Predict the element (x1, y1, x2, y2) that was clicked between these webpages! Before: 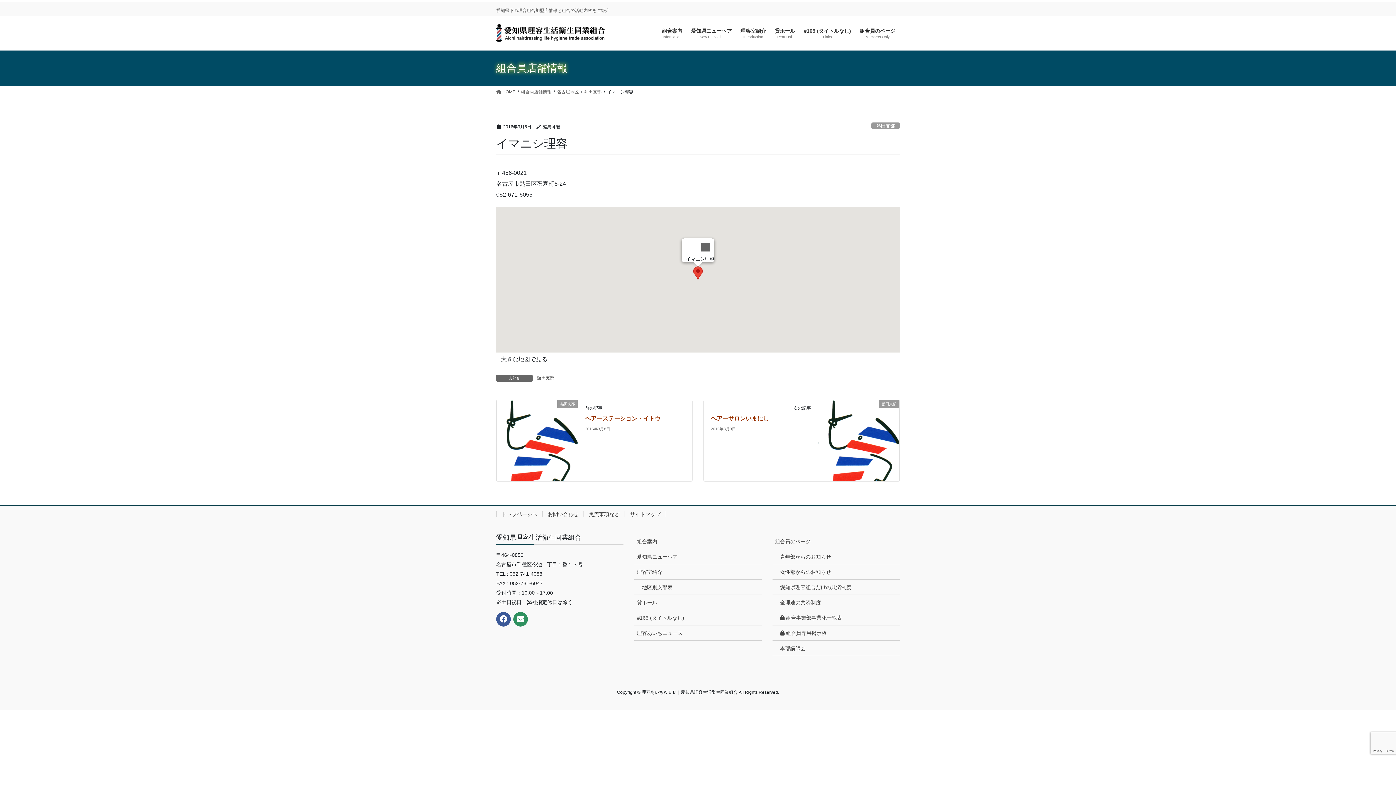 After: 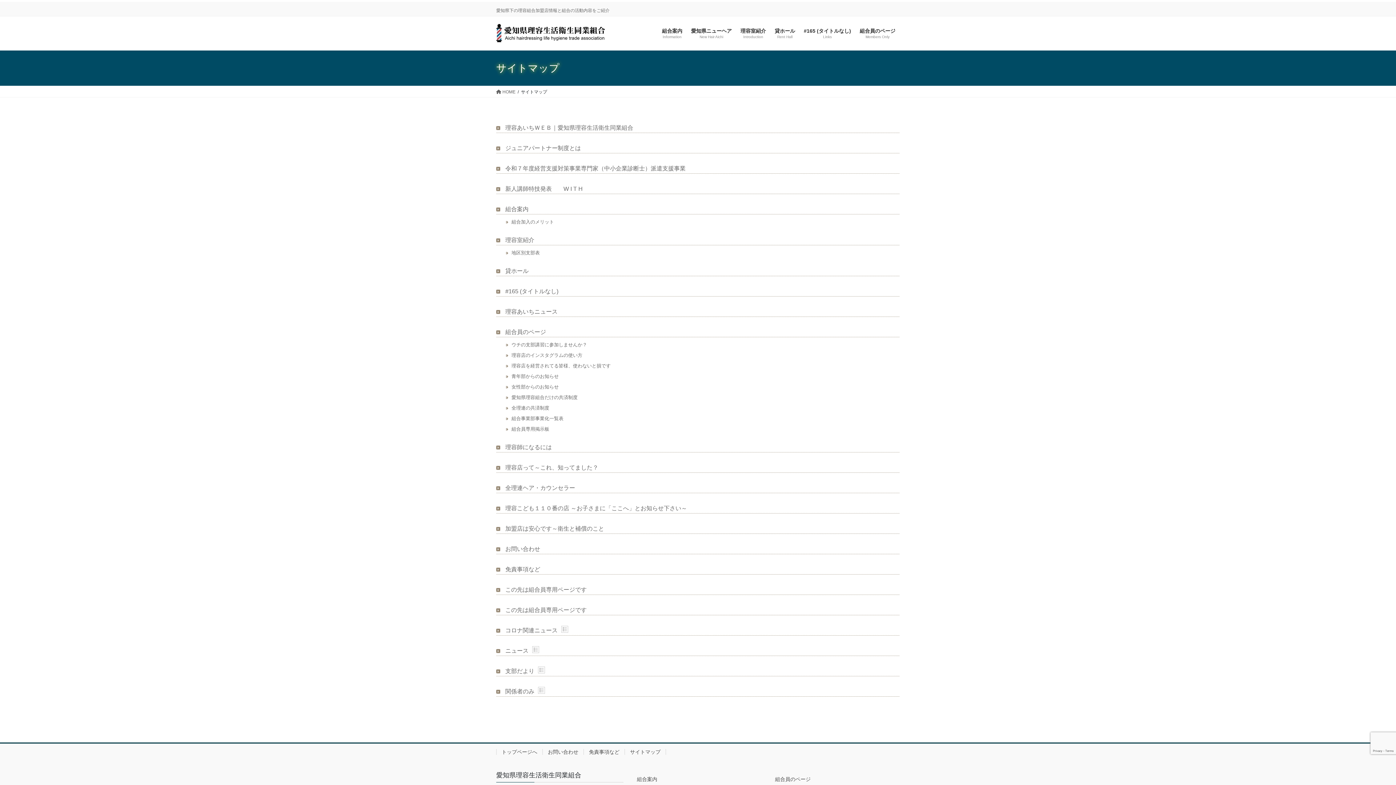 Action: bbox: (624, 511, 666, 517) label: サイトマップ